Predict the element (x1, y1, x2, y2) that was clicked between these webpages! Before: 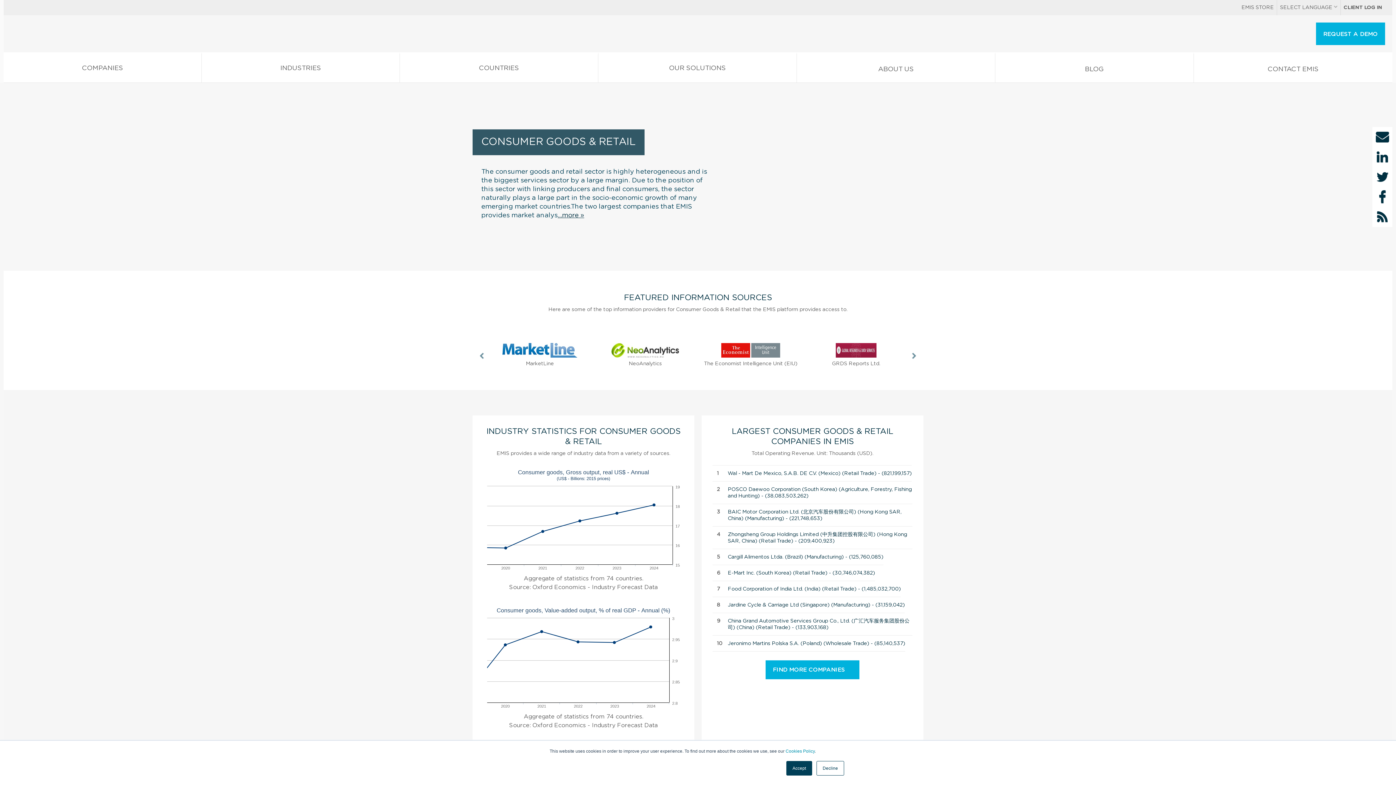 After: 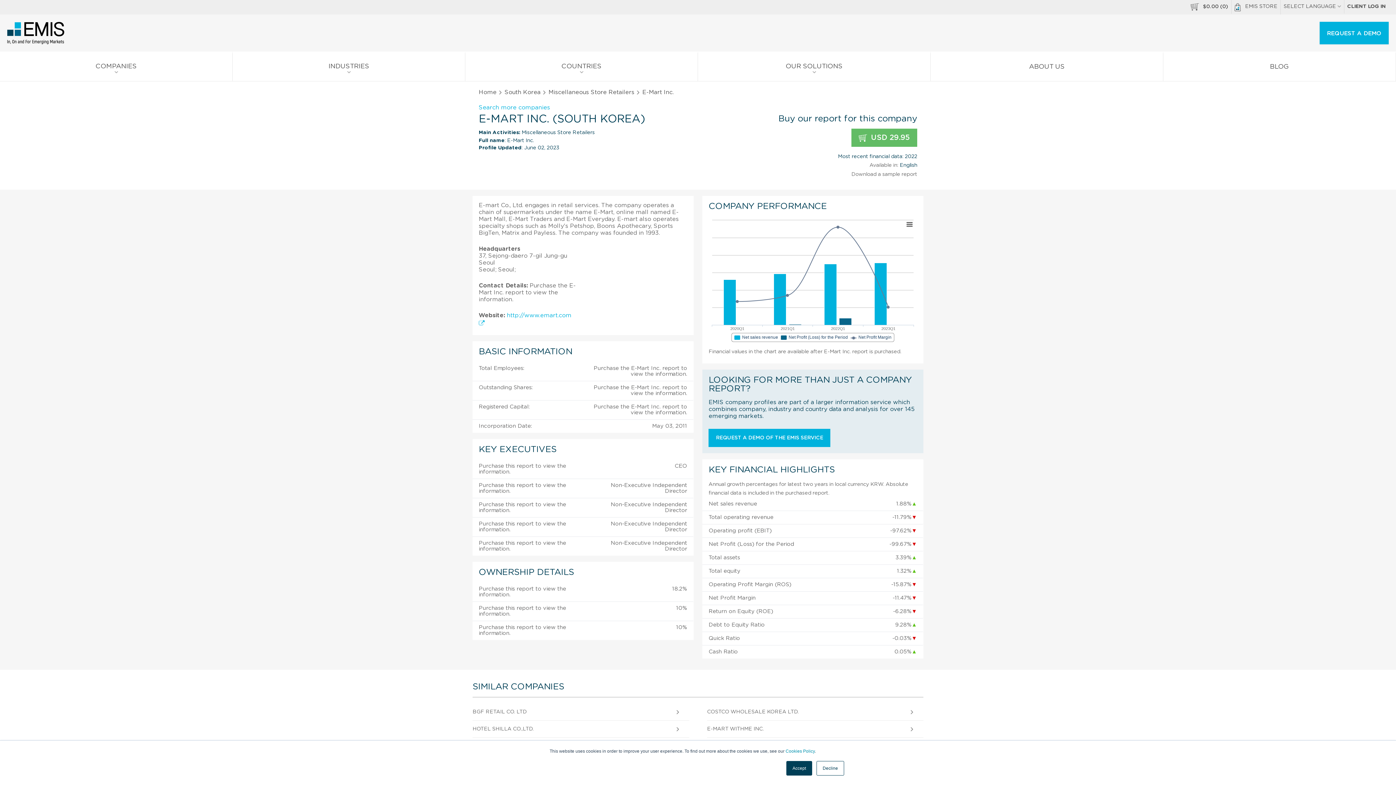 Action: bbox: (728, 570, 875, 576) label: E-Mart Inc. (South Korea) (Retail Trade) - (30,746,074,382)